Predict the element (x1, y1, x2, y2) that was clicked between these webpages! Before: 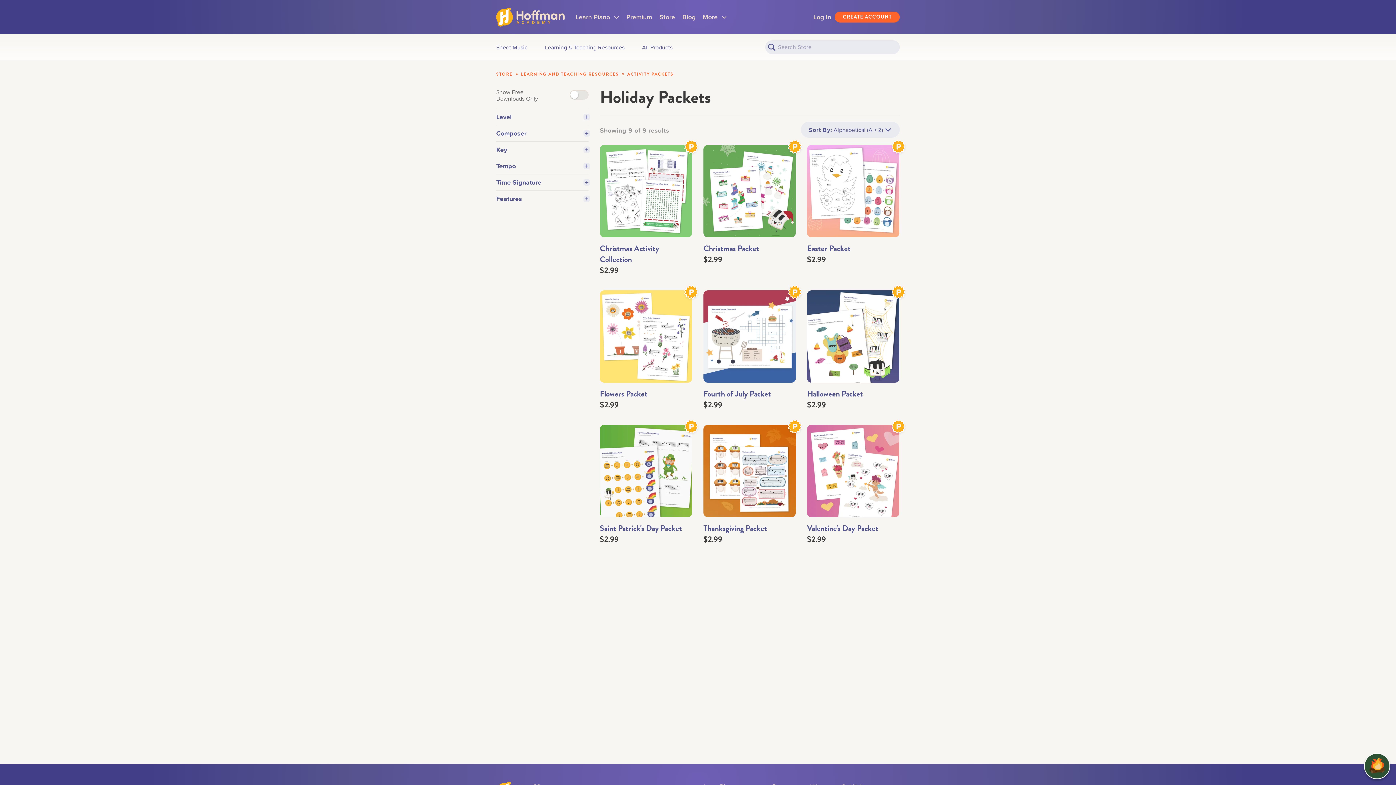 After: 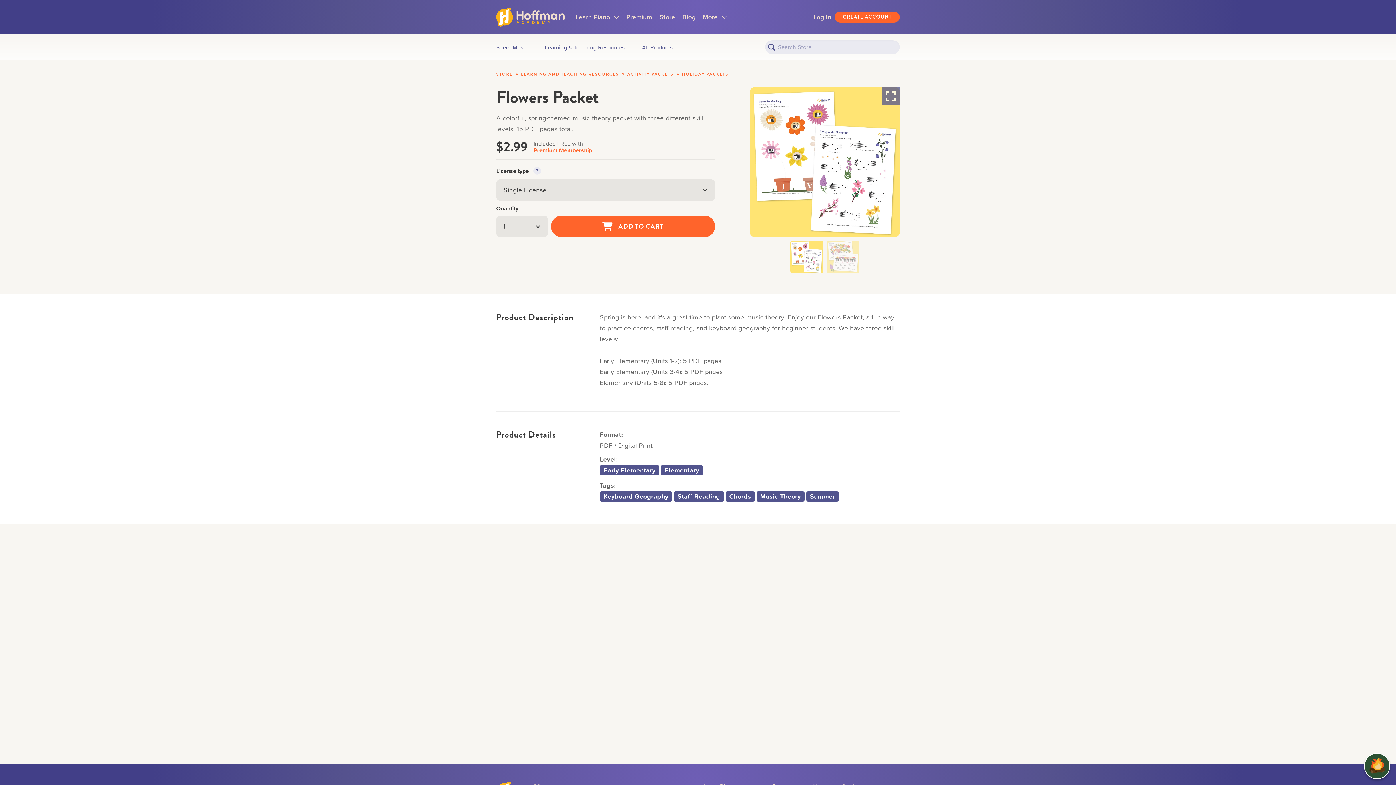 Action: bbox: (600, 387, 647, 399) label: Flowers Packet